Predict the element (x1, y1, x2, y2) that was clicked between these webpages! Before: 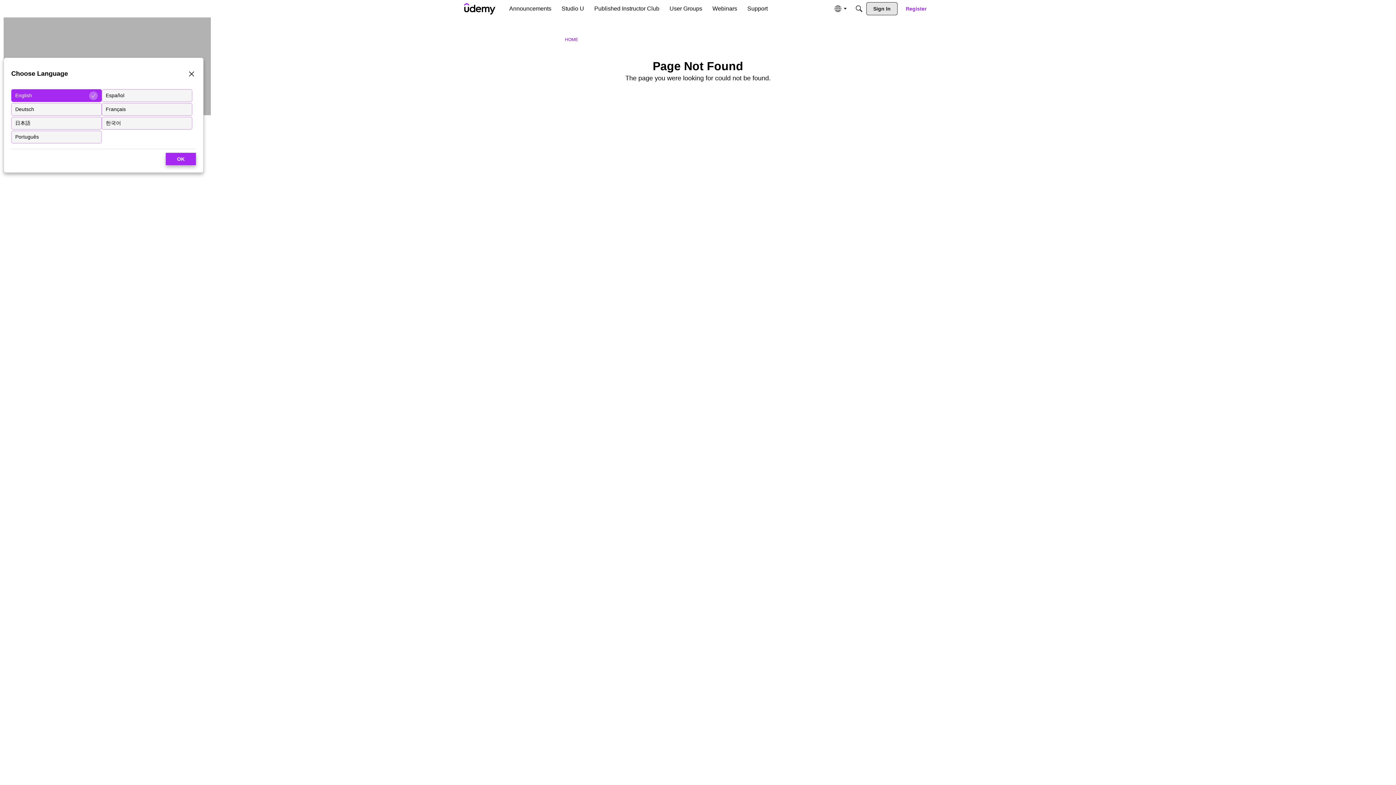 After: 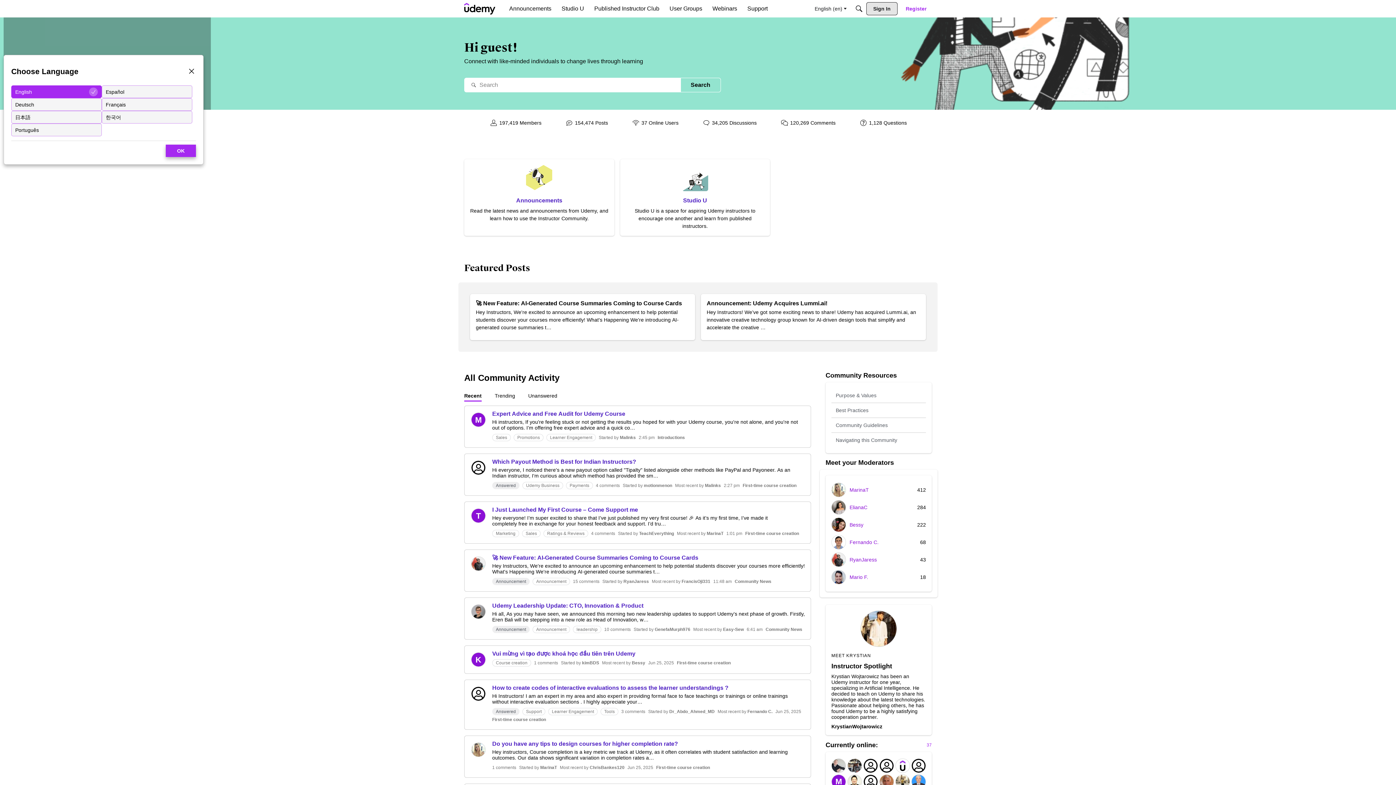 Action: label: HOME bbox: (565, 37, 578, 42)